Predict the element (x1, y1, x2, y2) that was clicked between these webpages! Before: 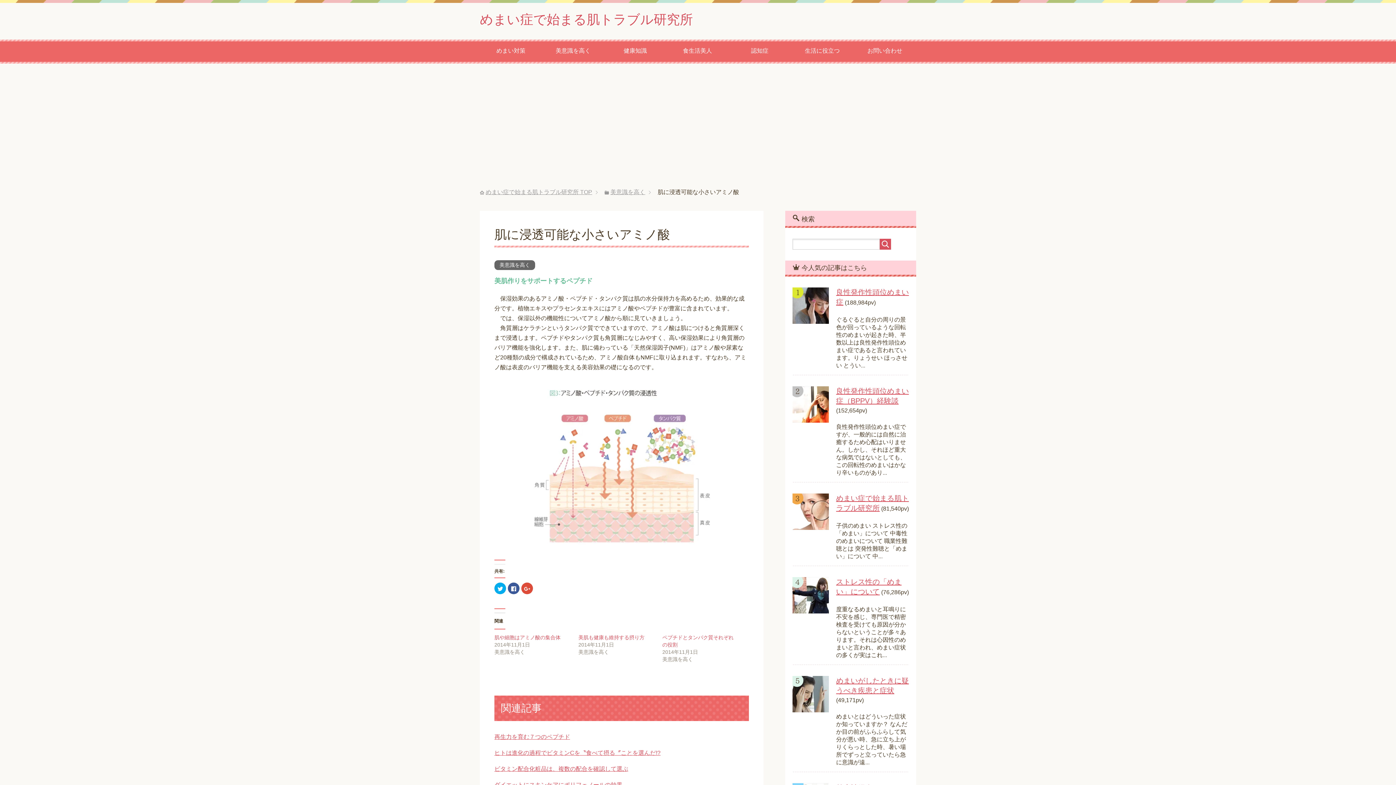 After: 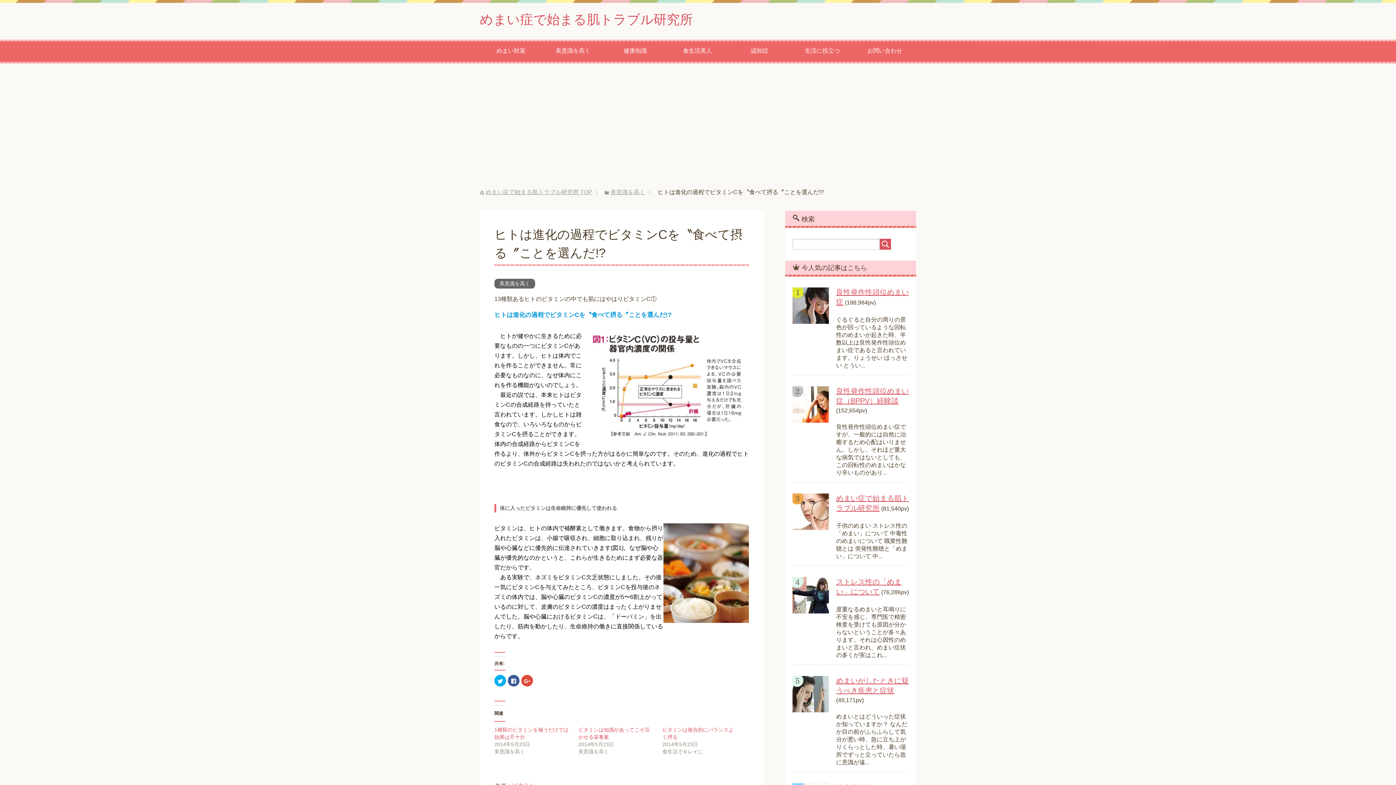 Action: label: ヒトは進化の過程でビタミンCを〝食べて摂る〞ことを選んだ!? bbox: (494, 750, 660, 756)